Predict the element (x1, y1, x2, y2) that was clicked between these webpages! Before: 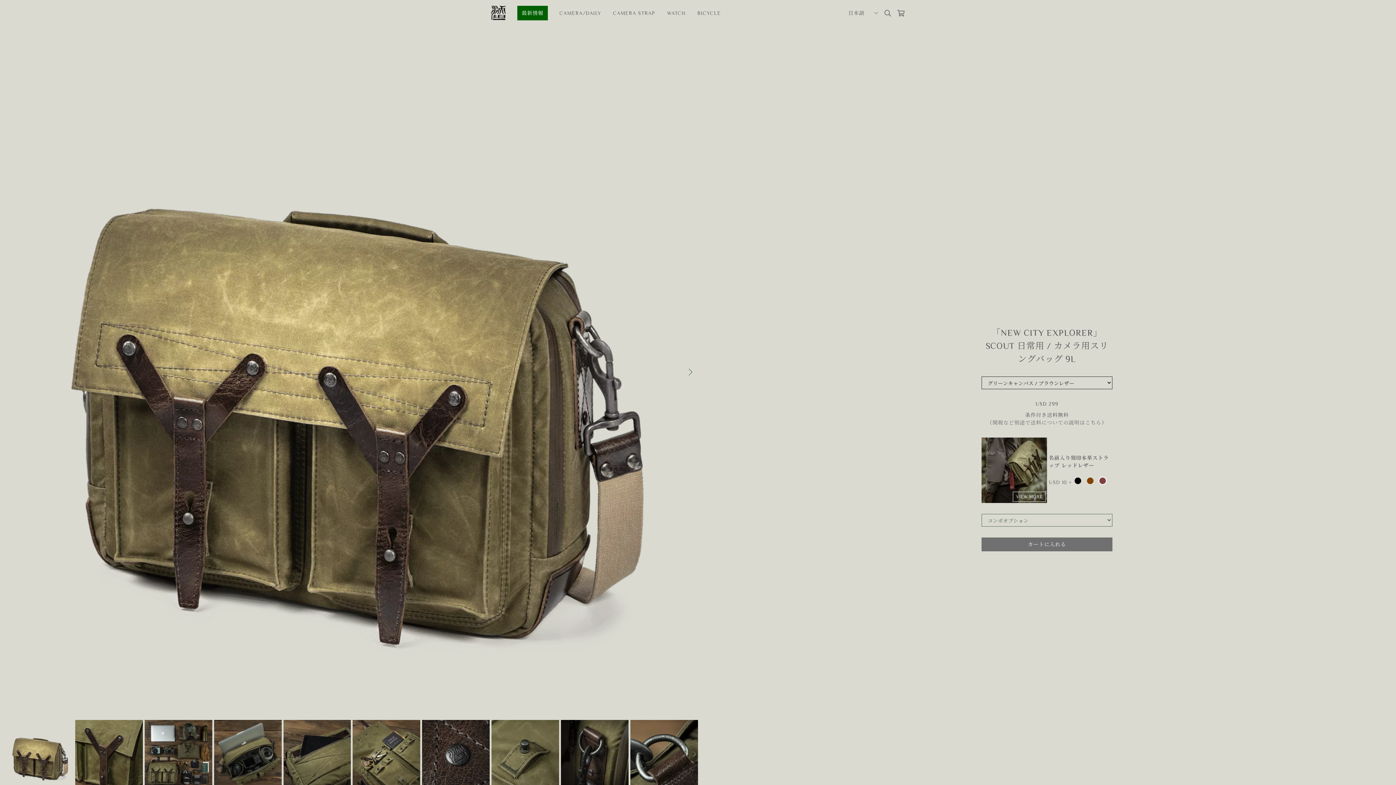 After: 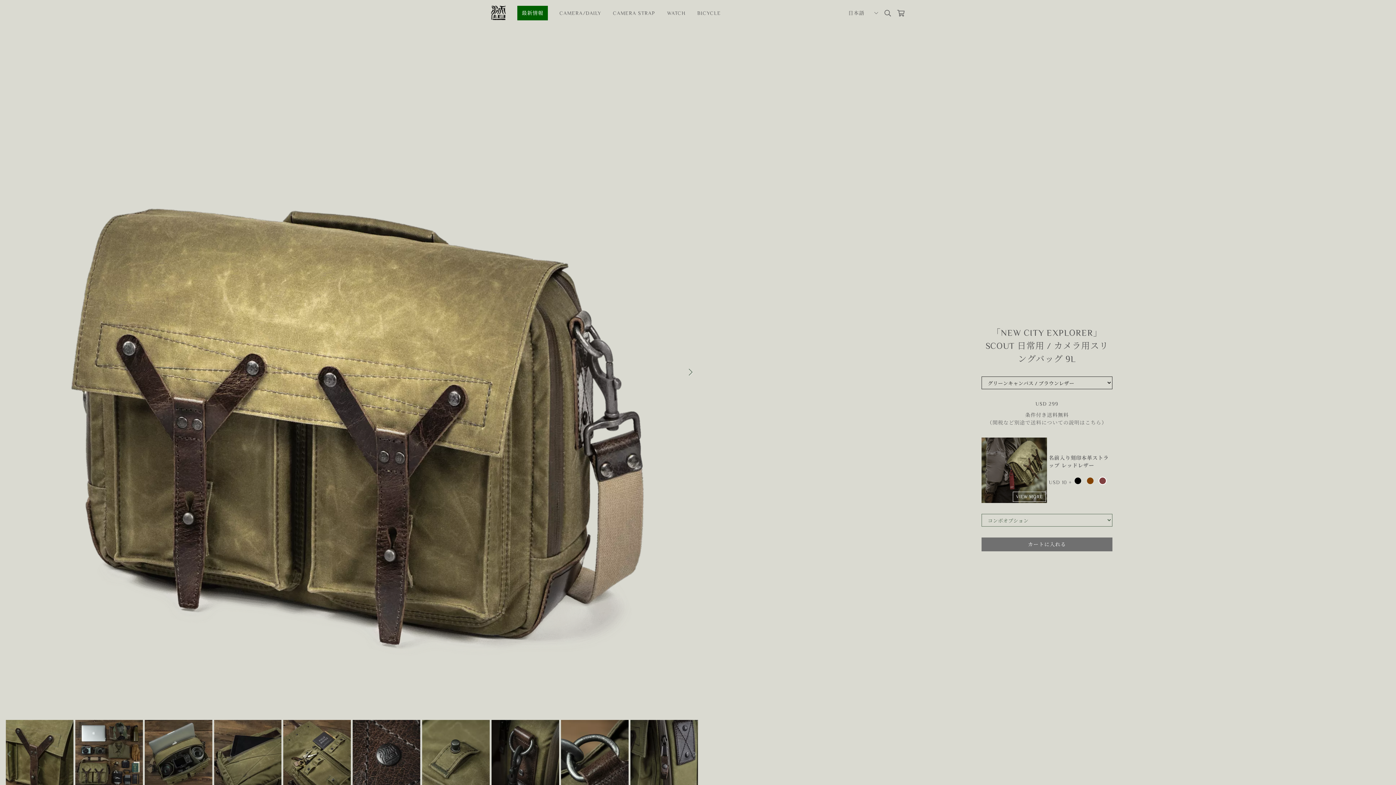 Action: bbox: (690, 750, 698, 757) label: Next slide